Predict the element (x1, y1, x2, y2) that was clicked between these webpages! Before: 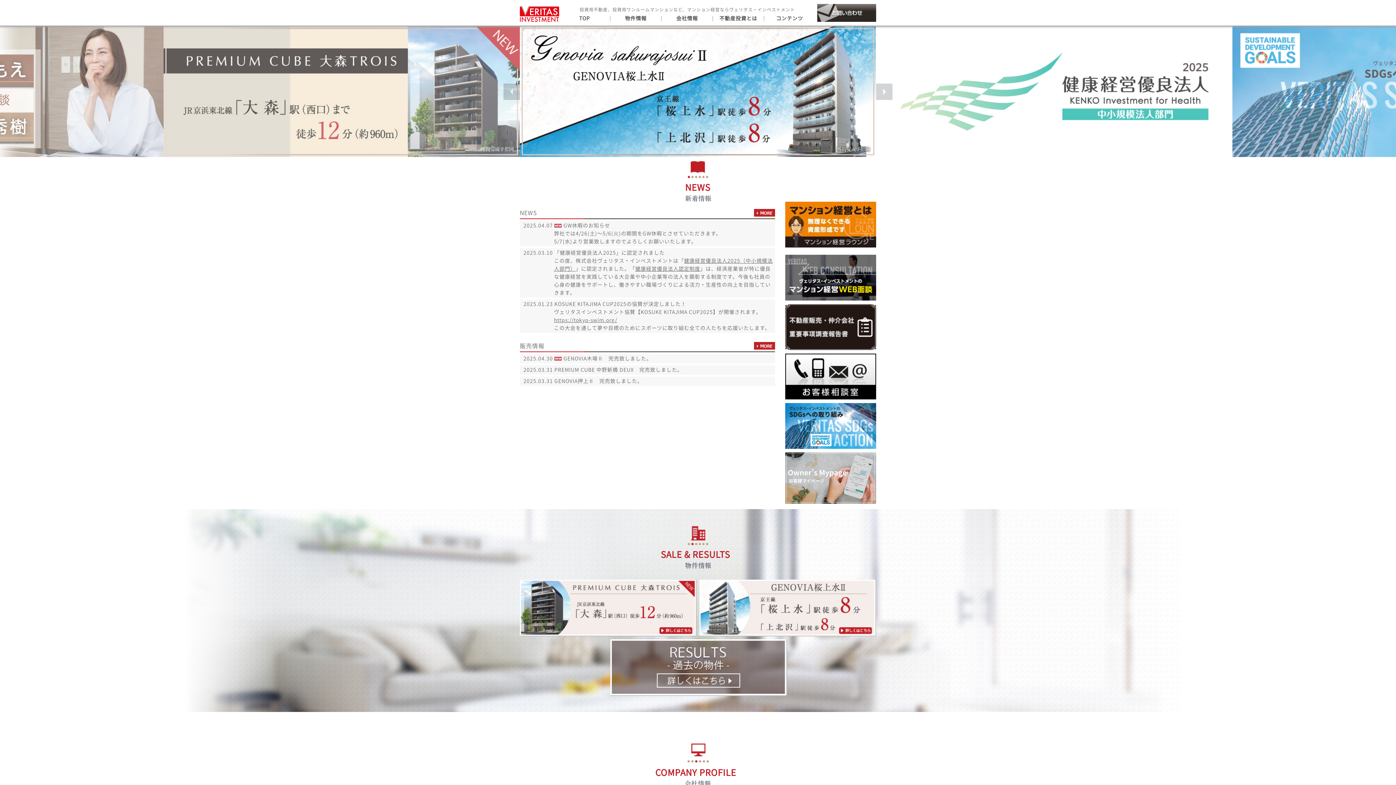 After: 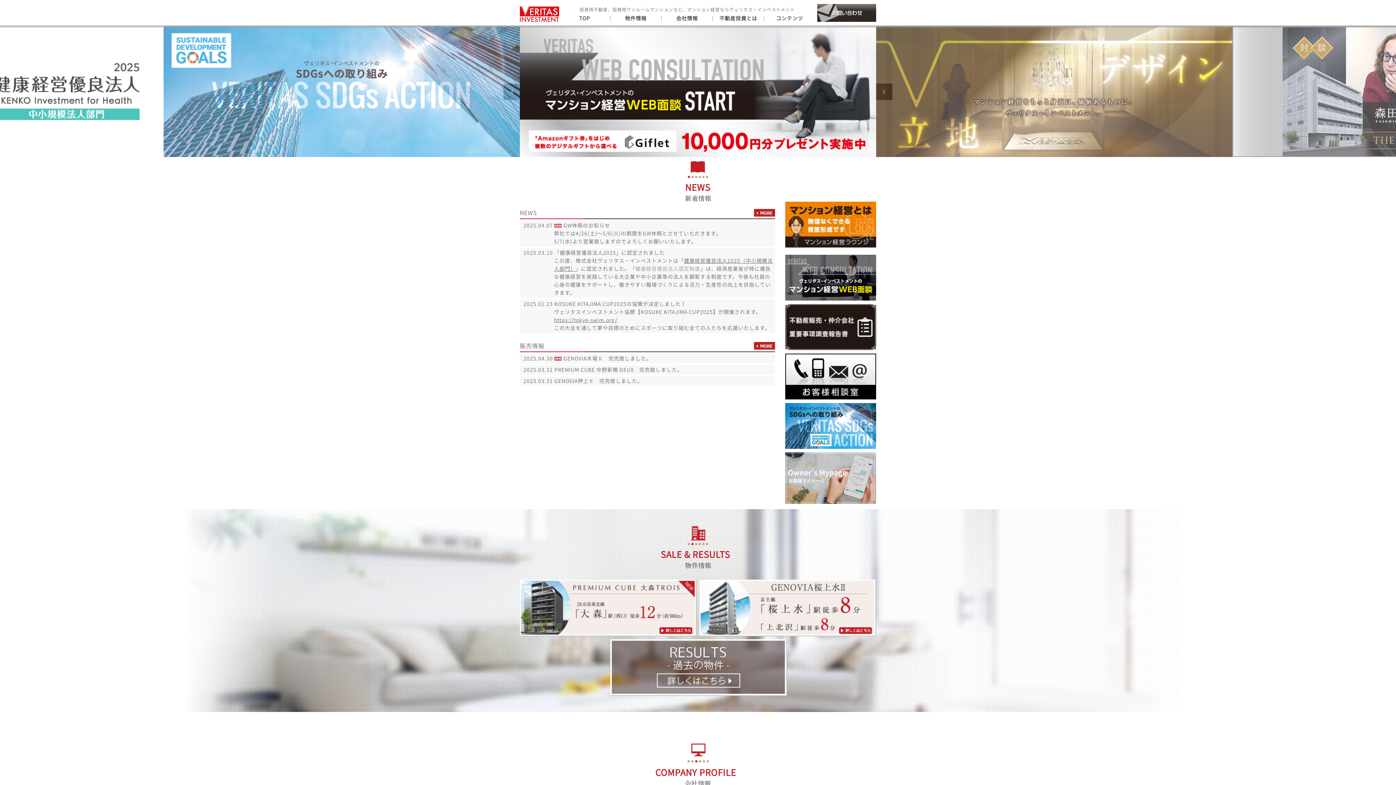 Action: bbox: (635, 266, 700, 271) label: 健康経営優良法人認定制度